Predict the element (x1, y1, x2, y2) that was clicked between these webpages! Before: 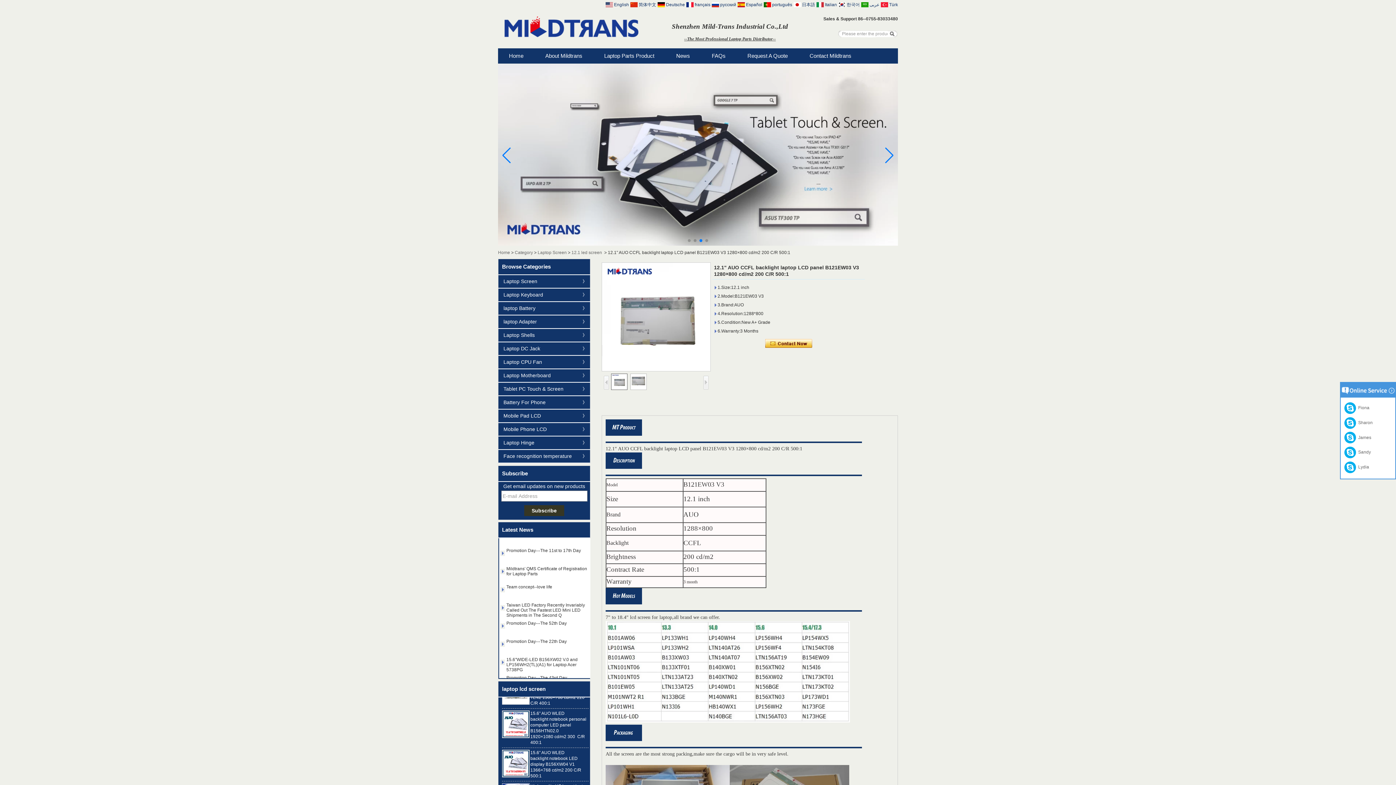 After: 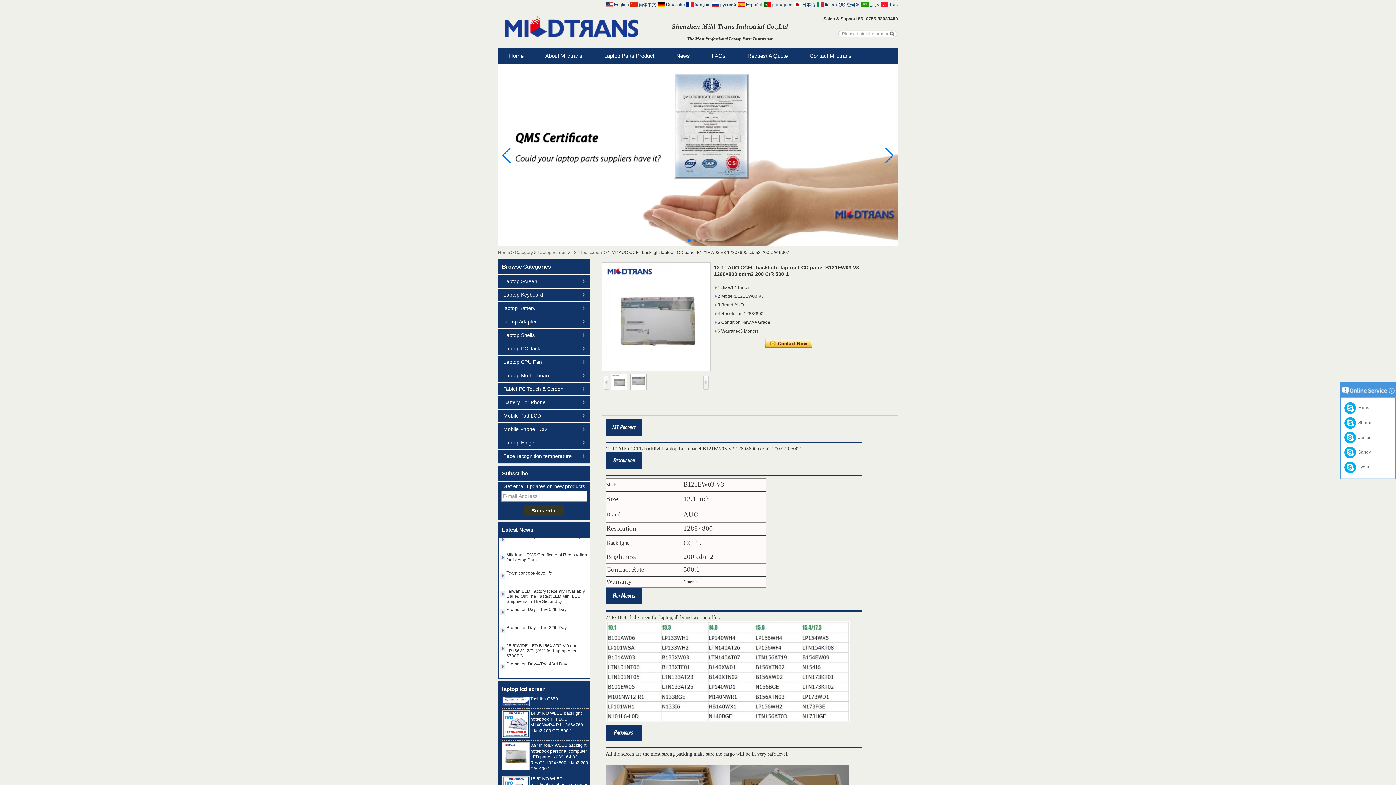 Action: label: Next slide bbox: (884, 147, 894, 163)